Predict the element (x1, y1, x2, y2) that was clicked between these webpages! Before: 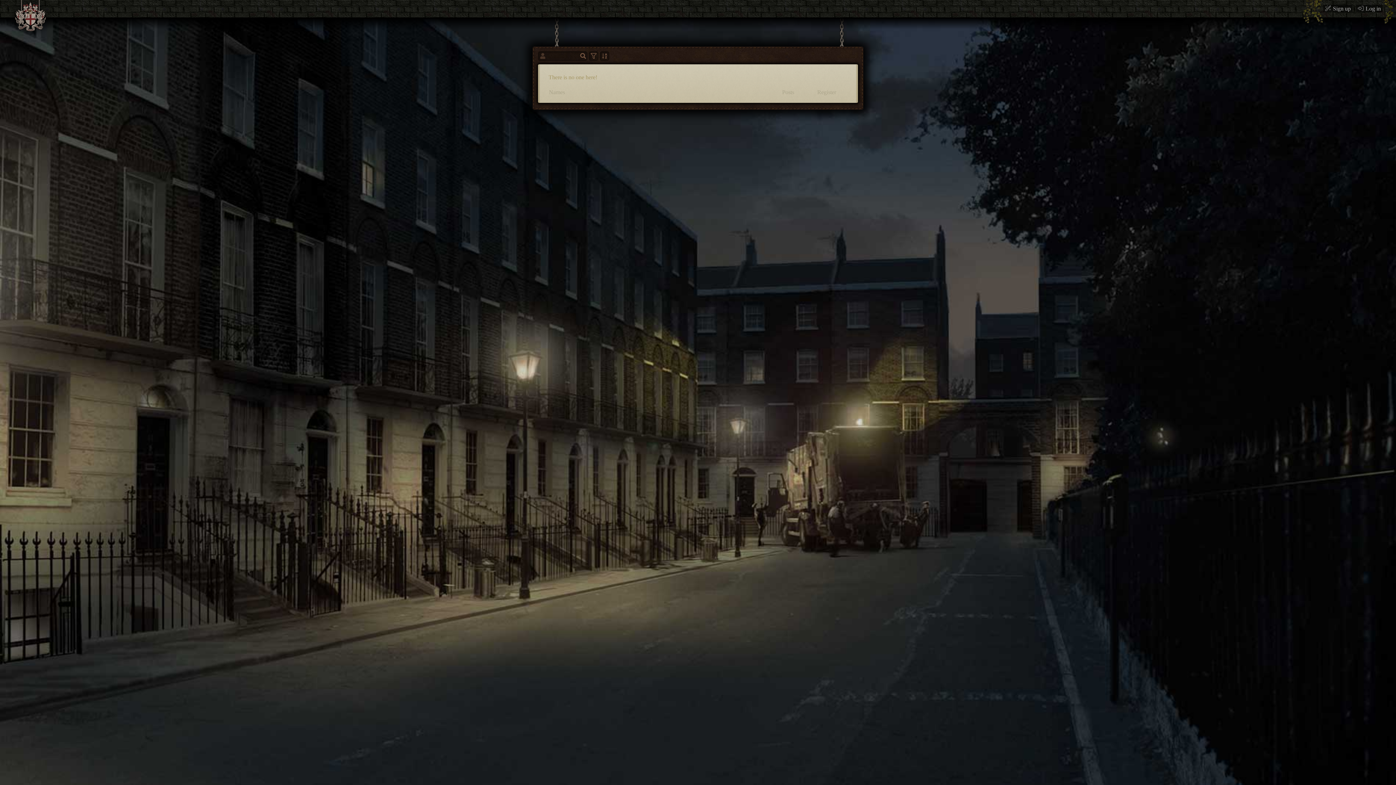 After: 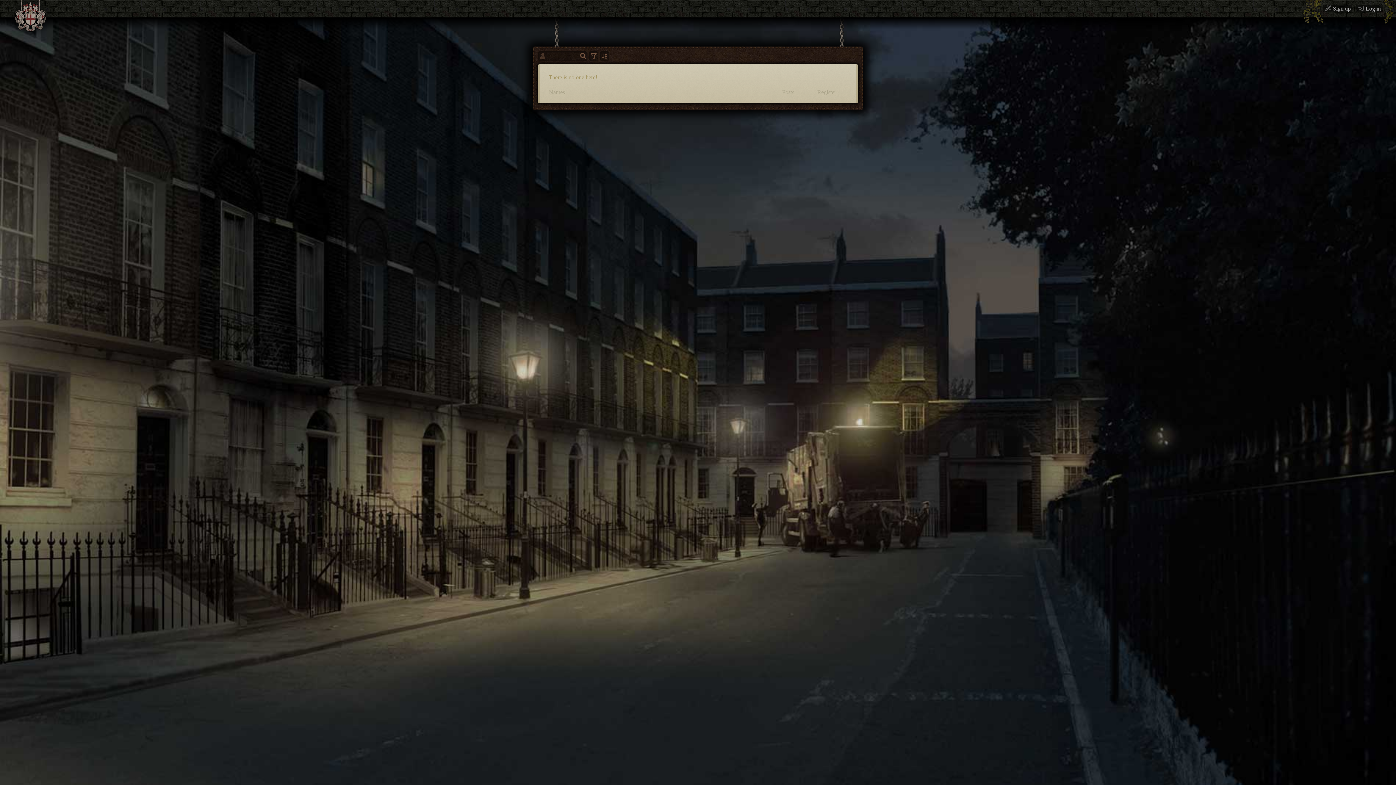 Action: label: Names bbox: (549, 89, 565, 95)